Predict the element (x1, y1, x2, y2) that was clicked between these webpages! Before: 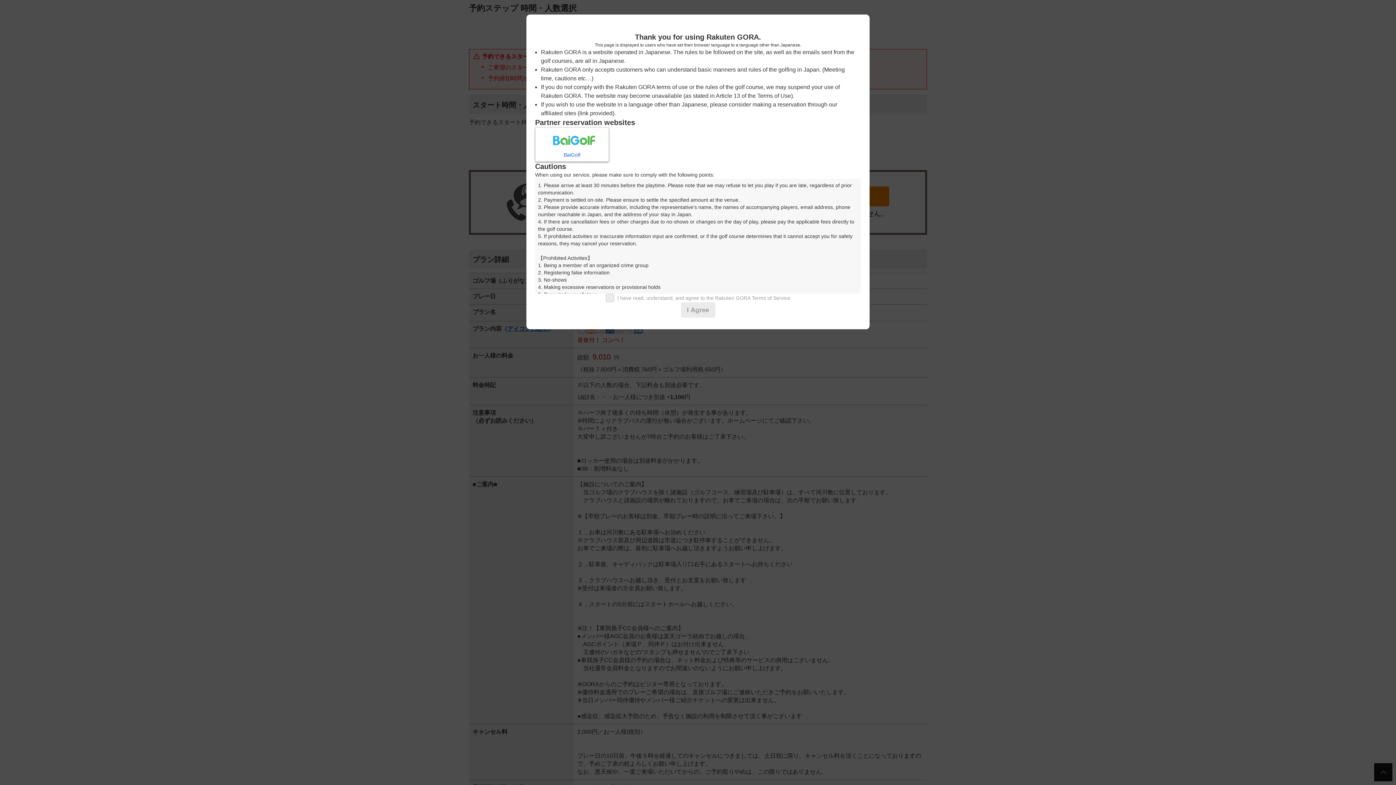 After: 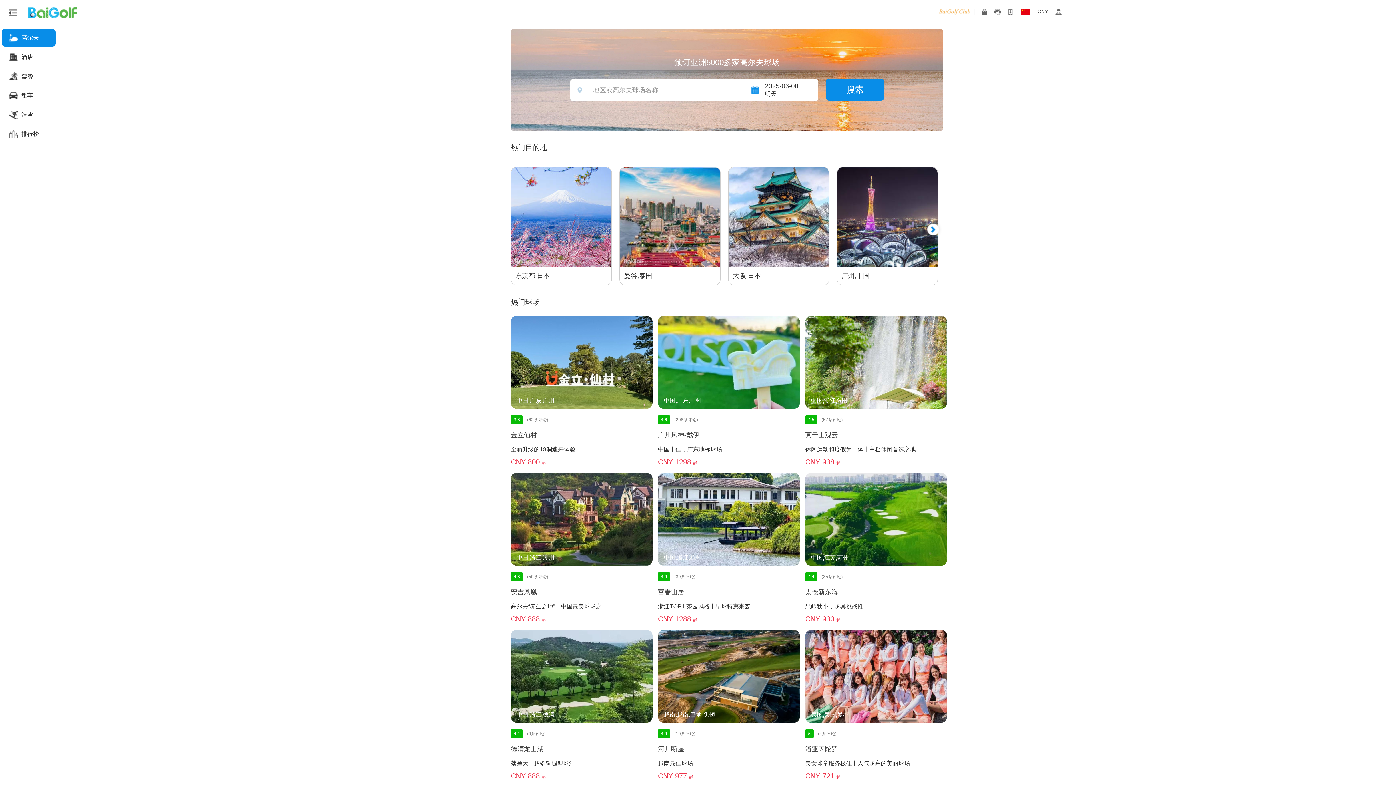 Action: bbox: (535, 127, 609, 161) label: BaiGolf